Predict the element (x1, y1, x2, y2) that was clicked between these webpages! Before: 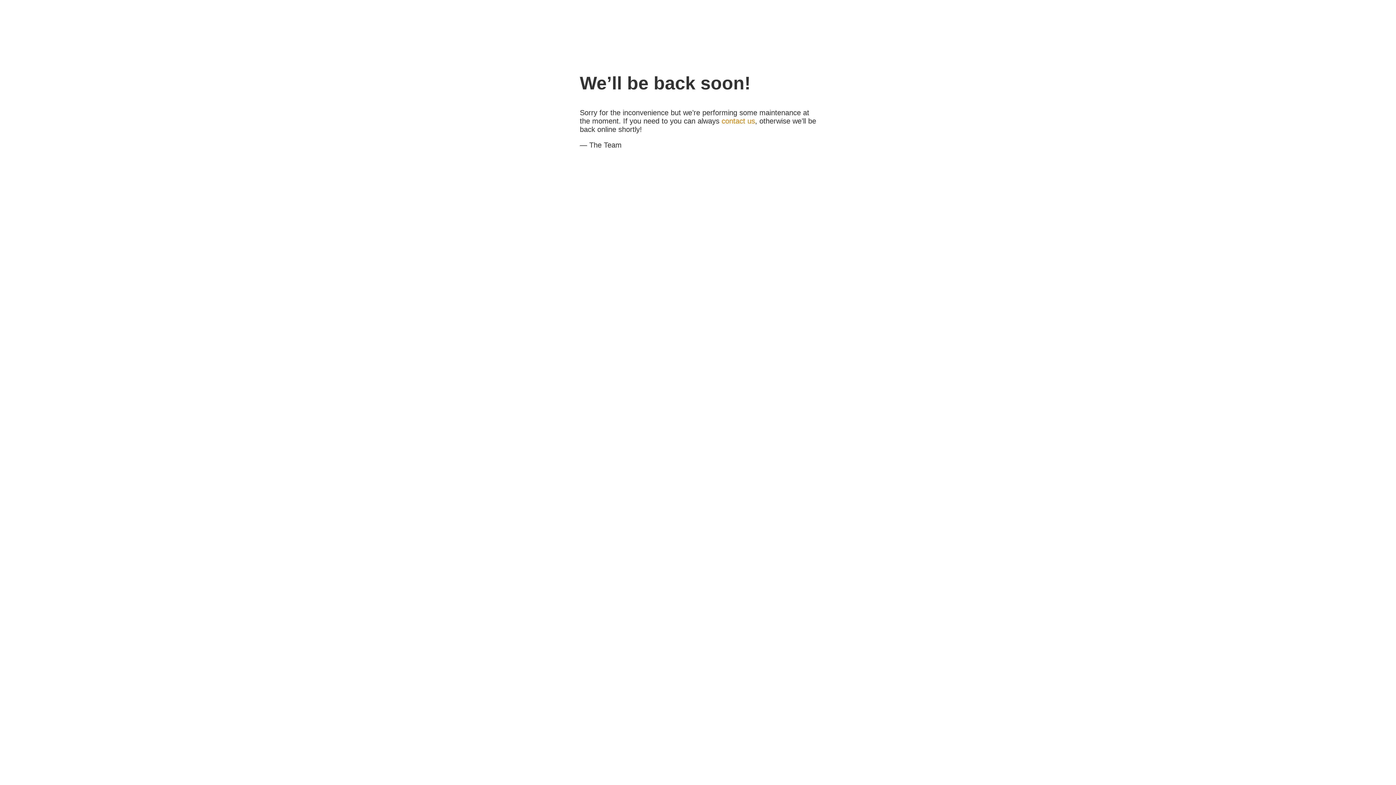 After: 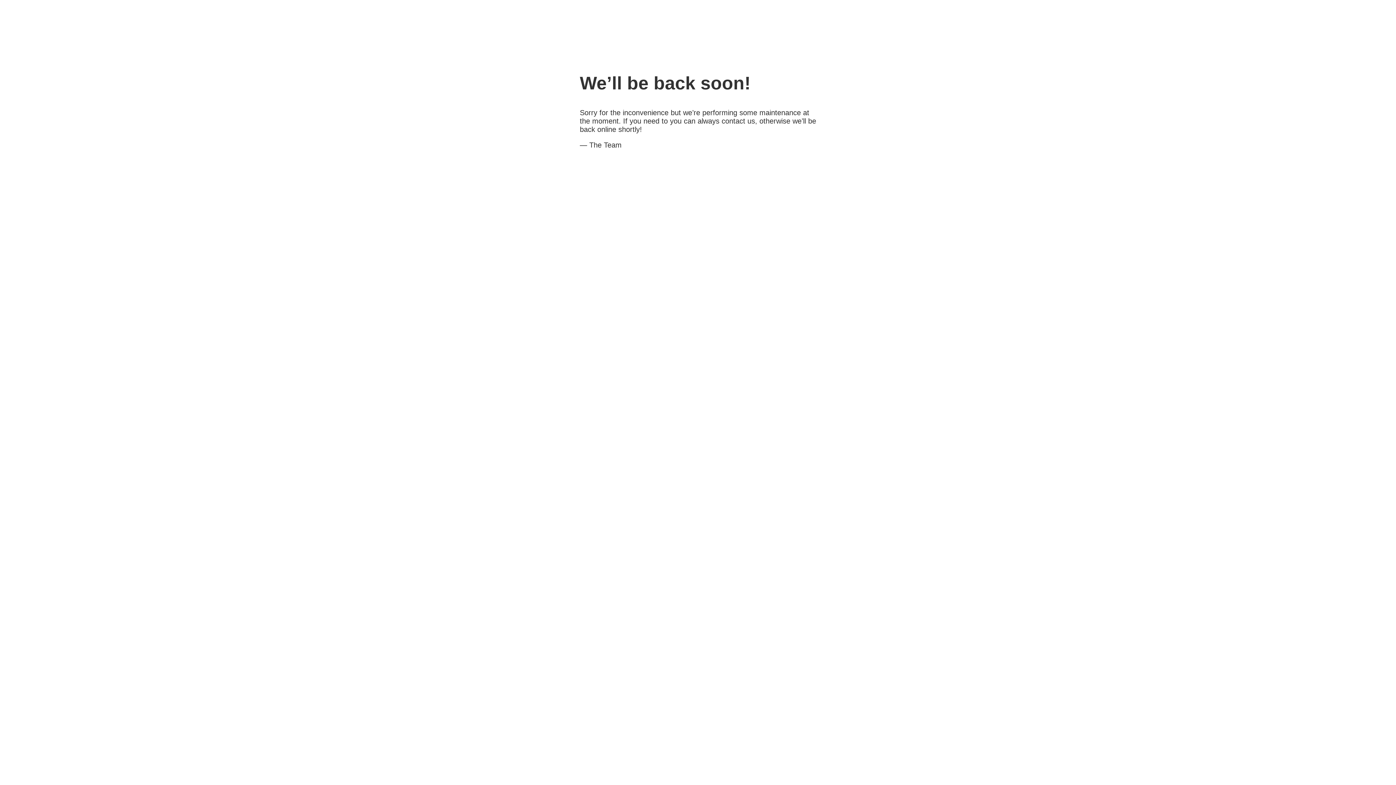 Action: label: contact us bbox: (721, 117, 755, 125)